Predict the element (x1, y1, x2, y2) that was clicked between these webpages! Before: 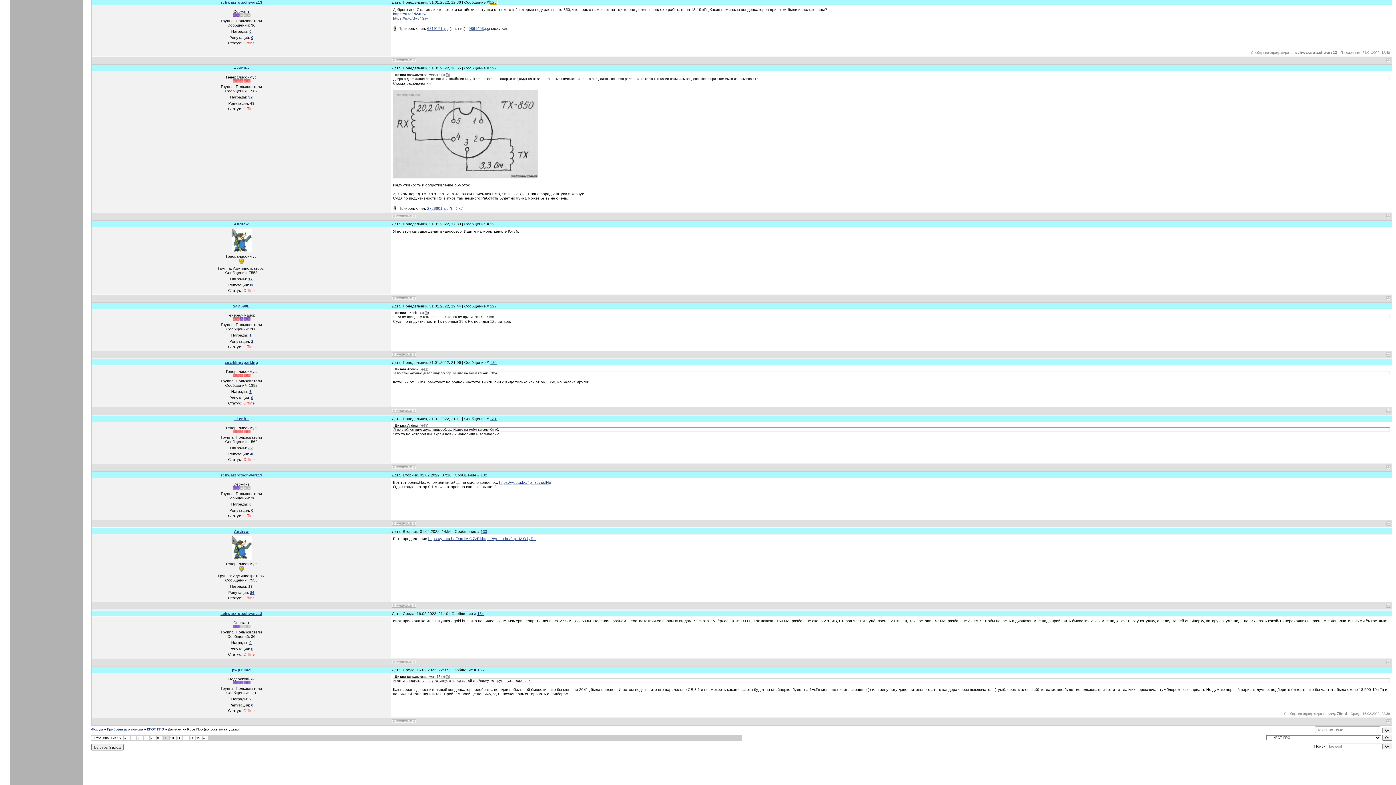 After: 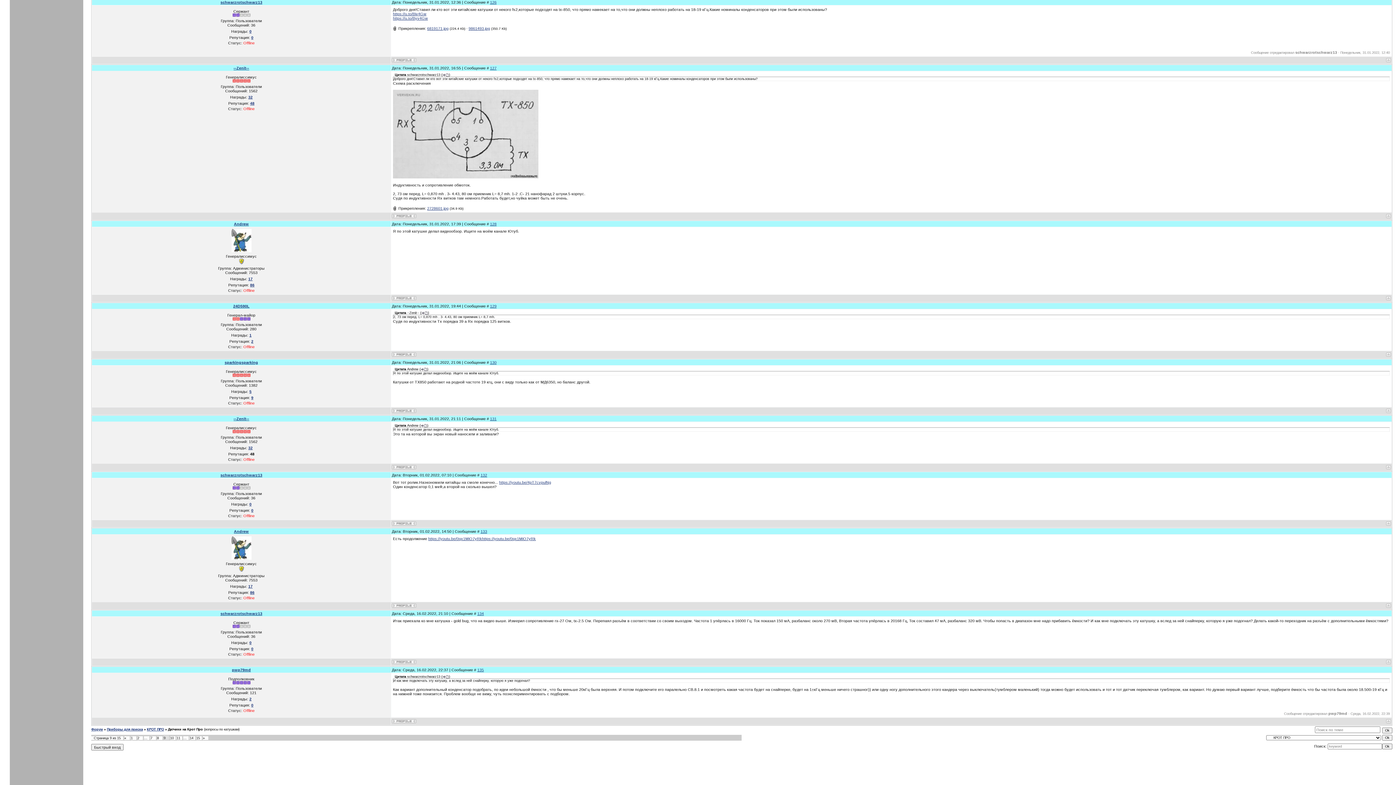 Action: label: 48 bbox: (250, 452, 254, 456)